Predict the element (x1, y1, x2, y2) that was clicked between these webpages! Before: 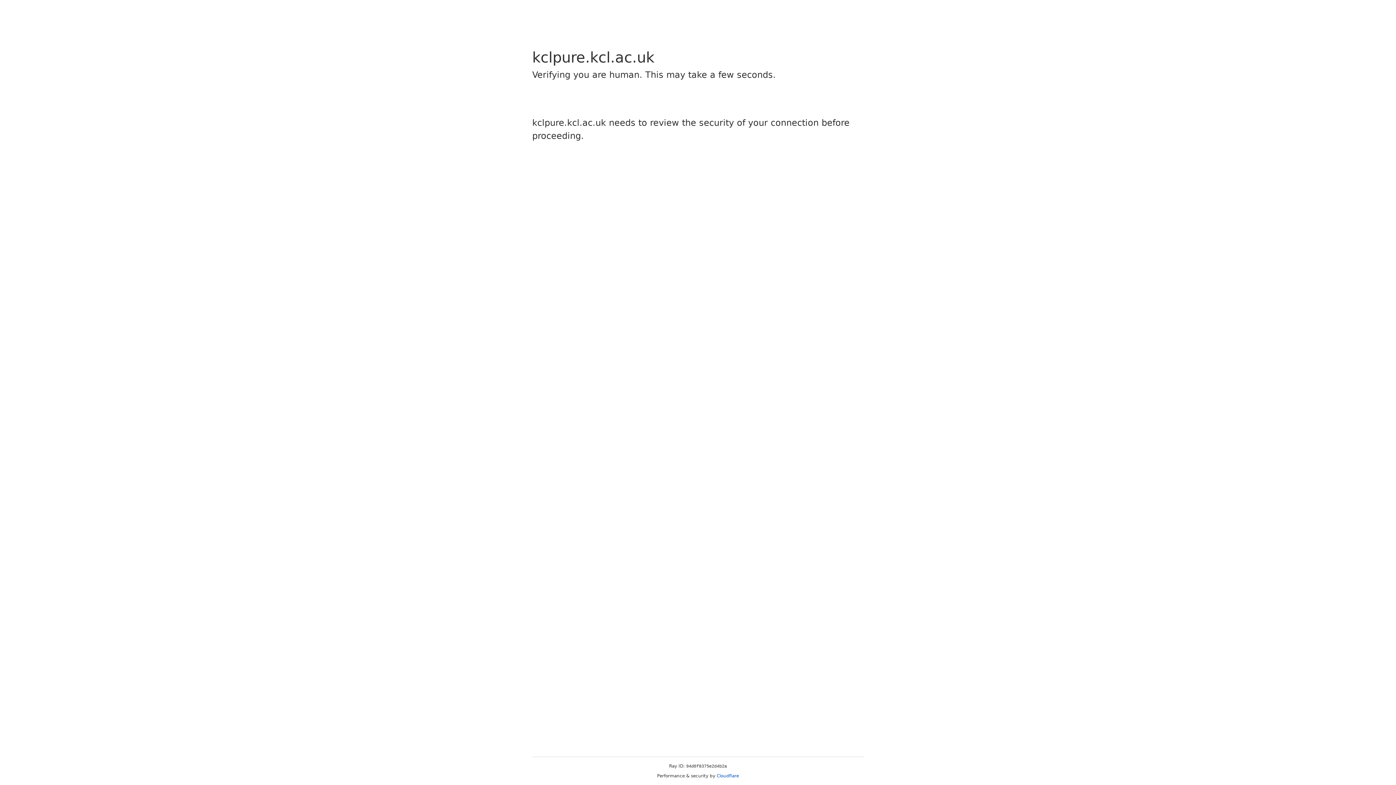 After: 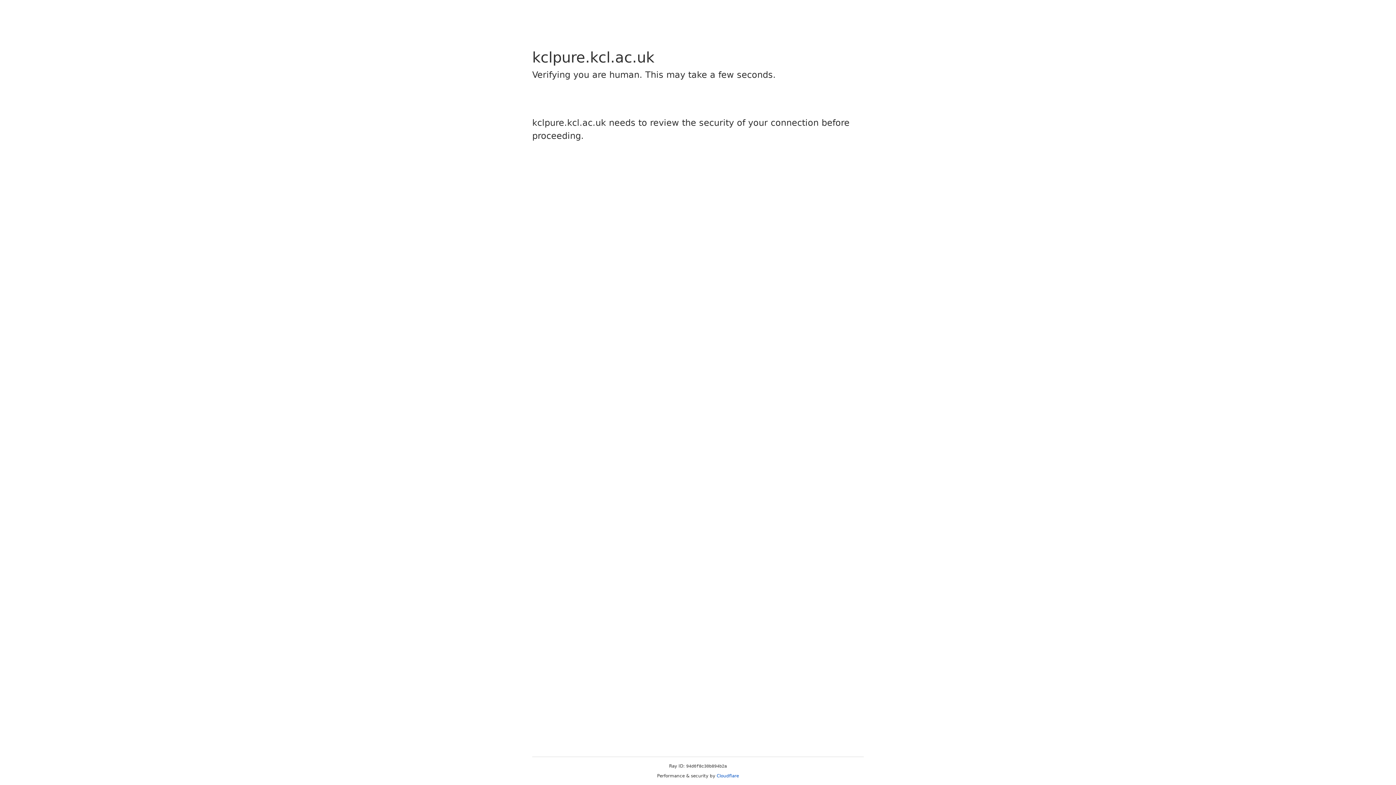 Action: bbox: (716, 773, 739, 778) label: Cloudflare